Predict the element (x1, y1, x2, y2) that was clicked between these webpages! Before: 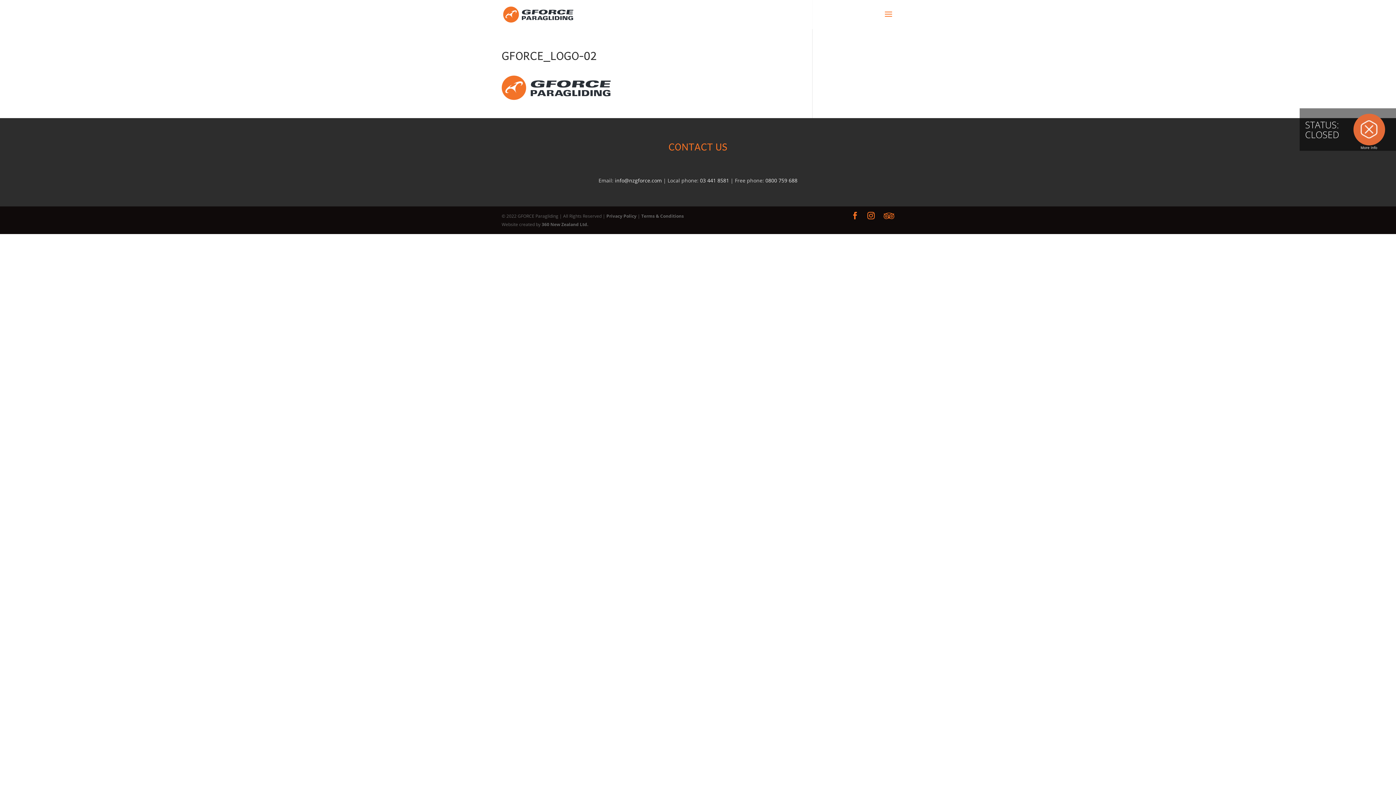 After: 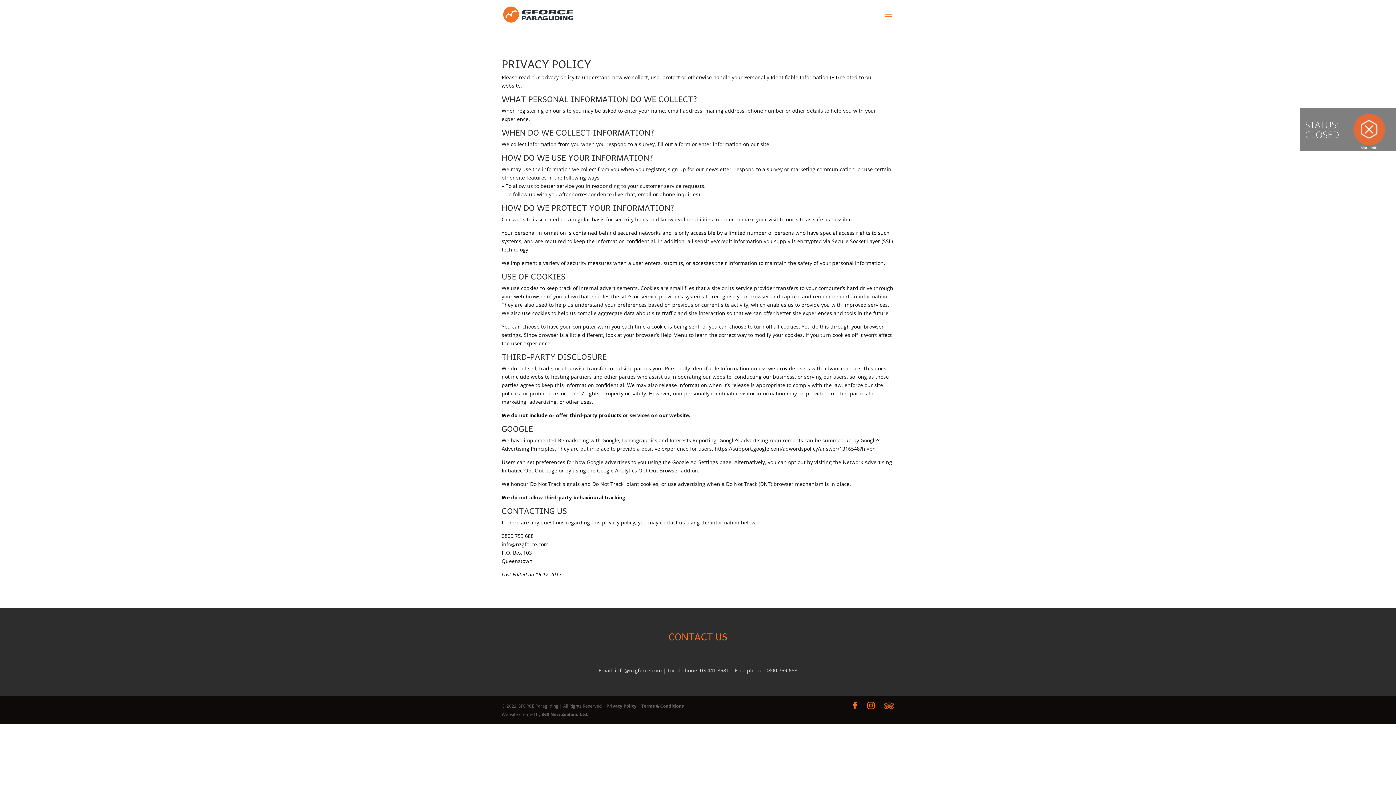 Action: bbox: (606, 213, 636, 219) label: Privacy Policy